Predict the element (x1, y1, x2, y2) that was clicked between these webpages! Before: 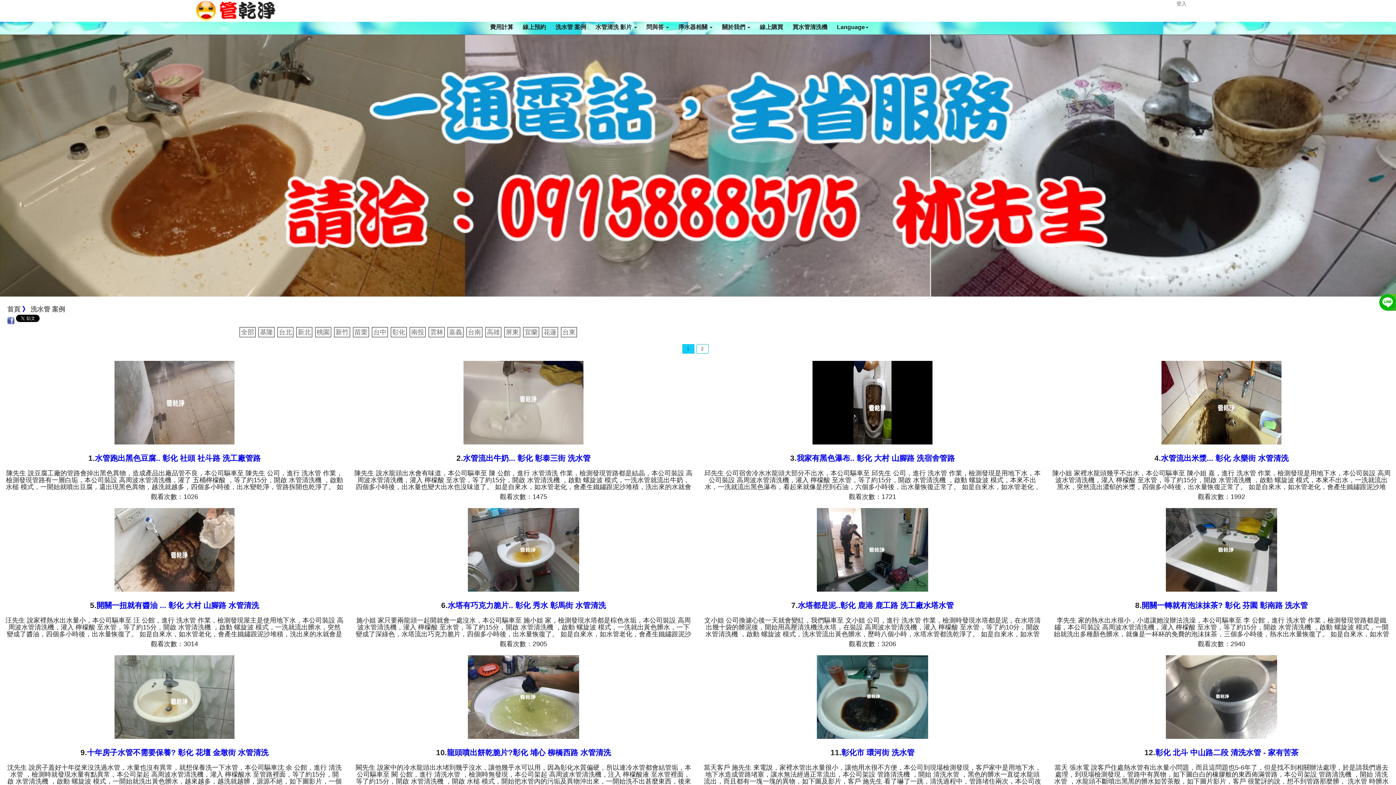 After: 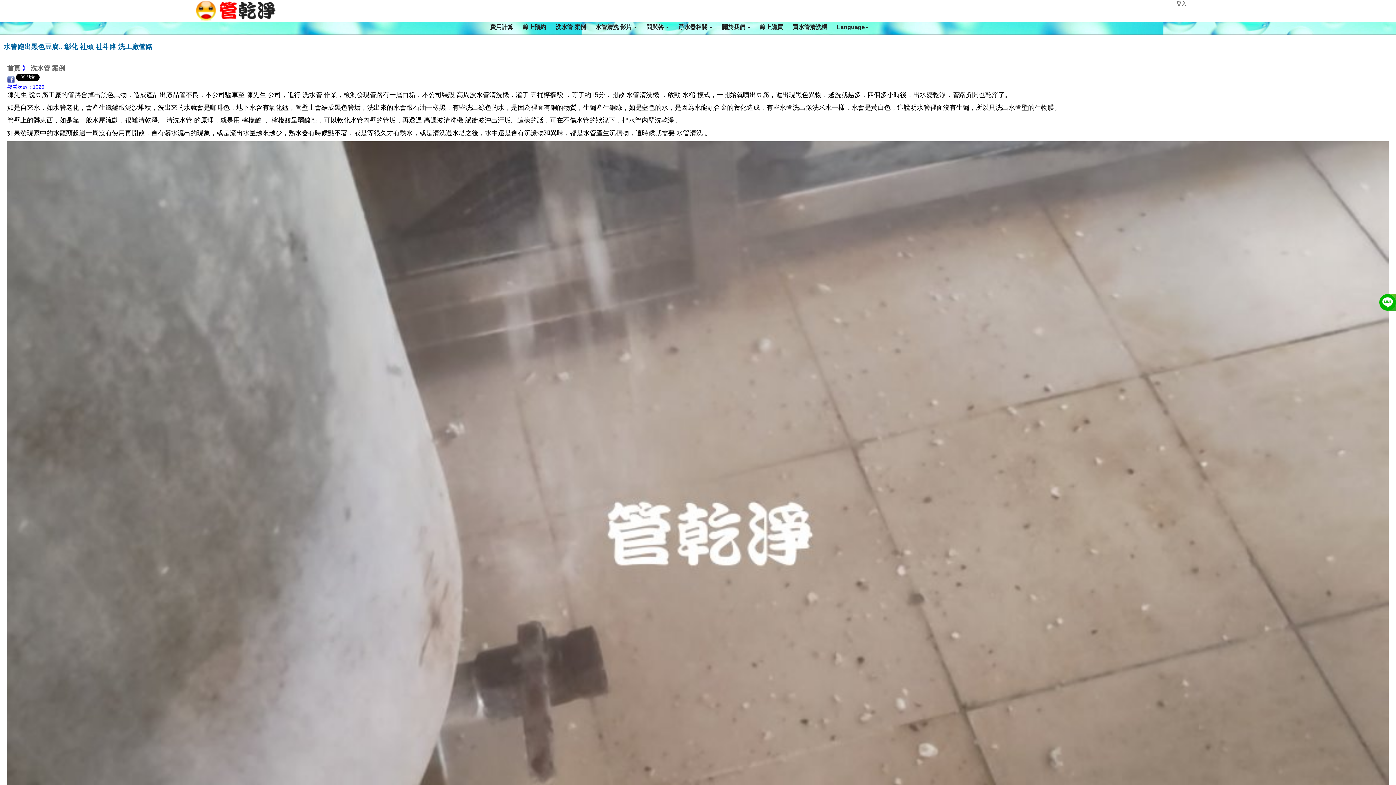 Action: bbox: (94, 454, 260, 462) label: 水管跑出黑色豆腐.. 彰化 社頭 社斗路 洗工廠管路